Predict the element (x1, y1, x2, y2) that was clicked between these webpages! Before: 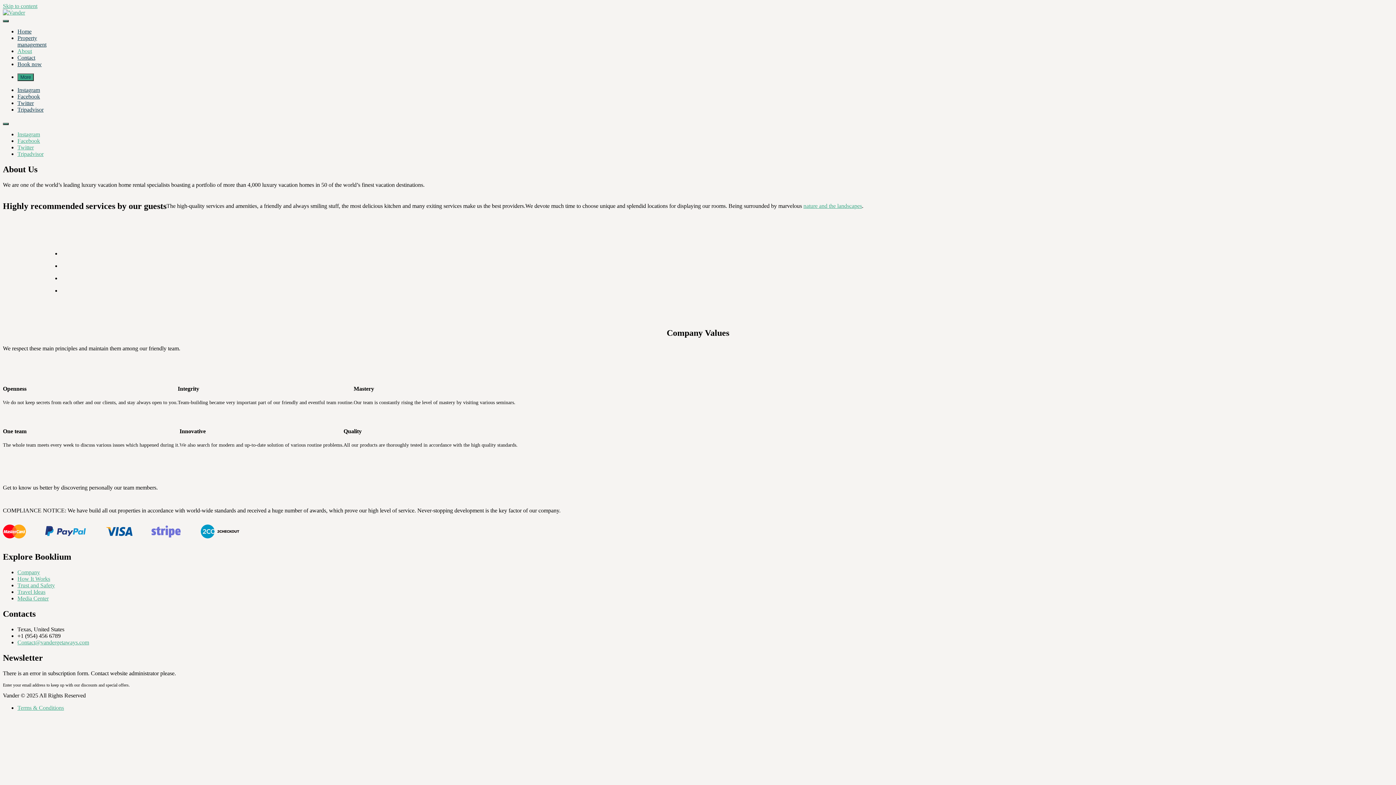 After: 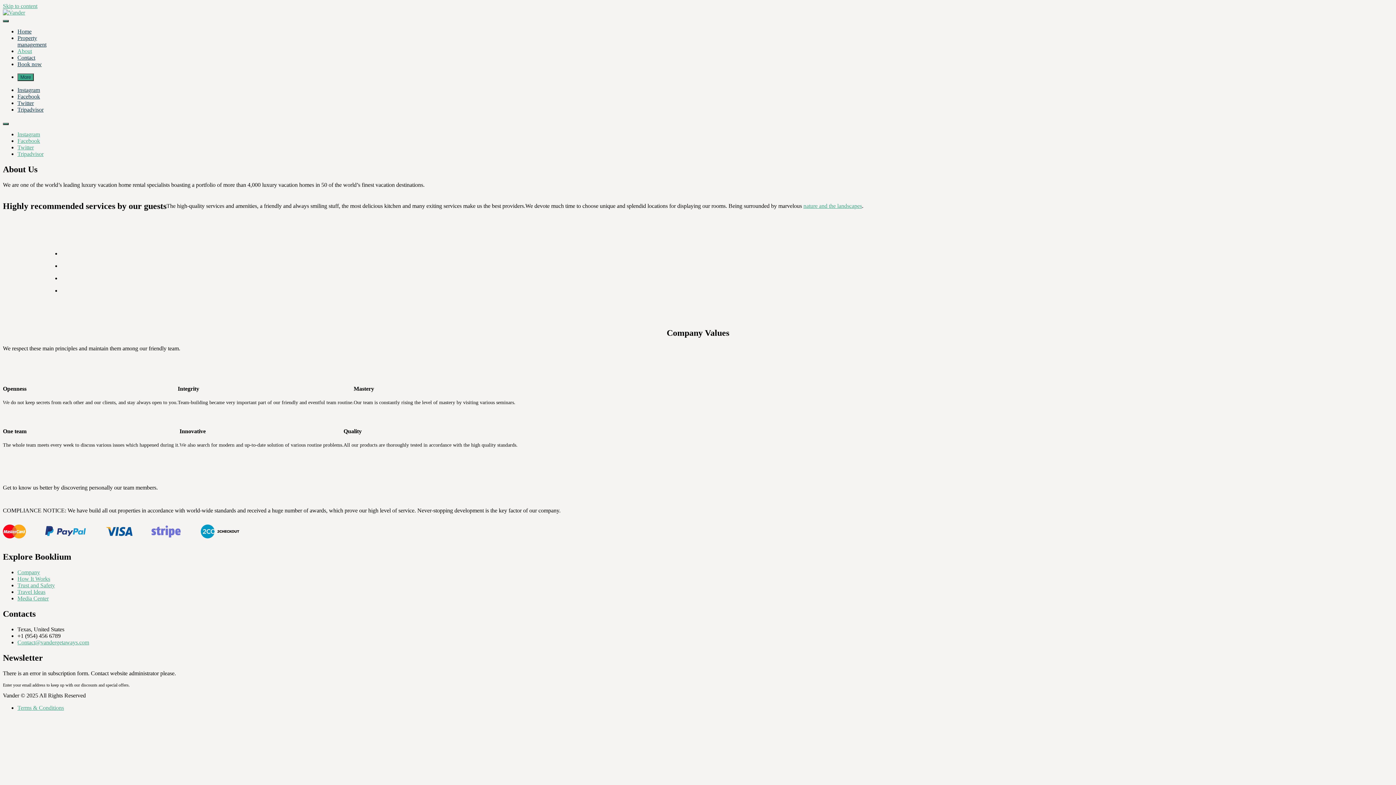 Action: bbox: (803, 202, 862, 209) label: nature and the landscapes